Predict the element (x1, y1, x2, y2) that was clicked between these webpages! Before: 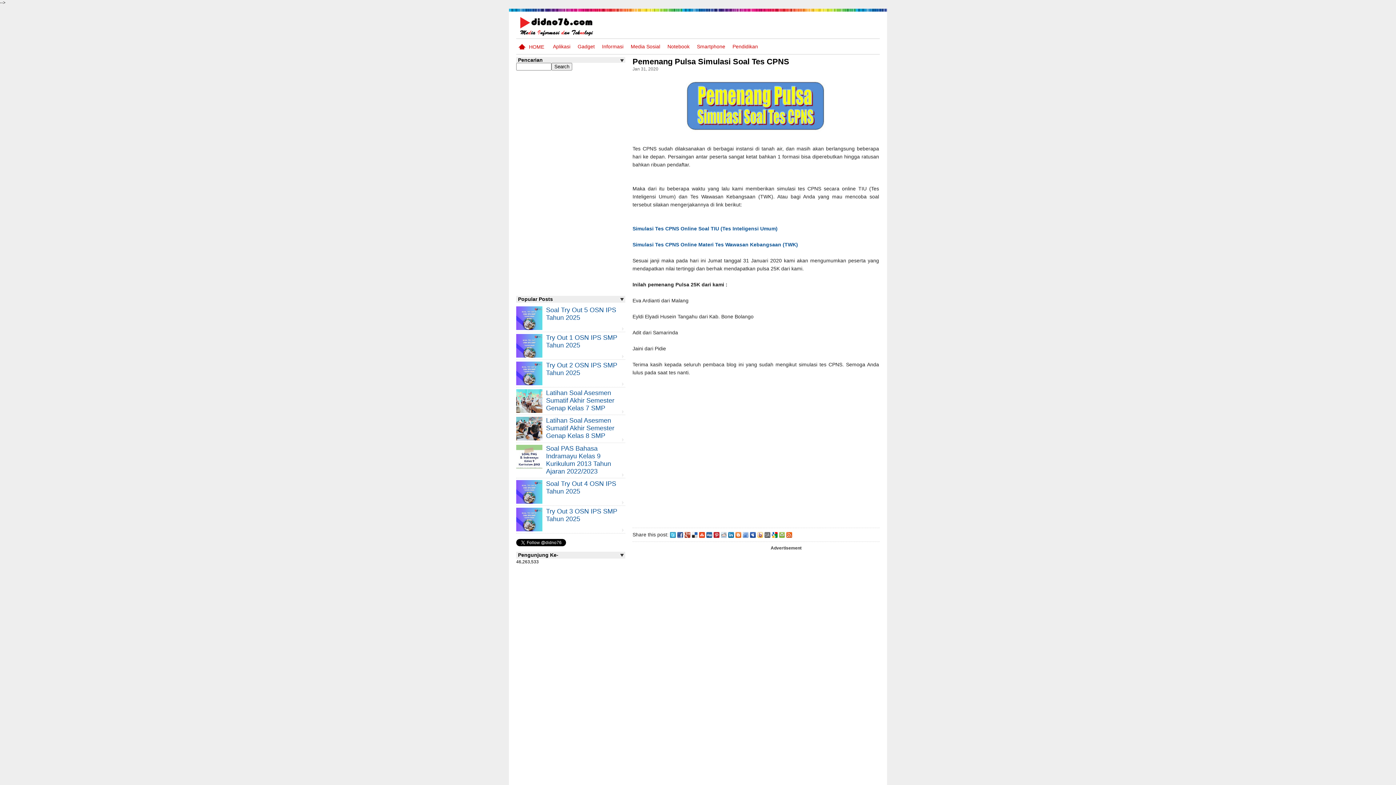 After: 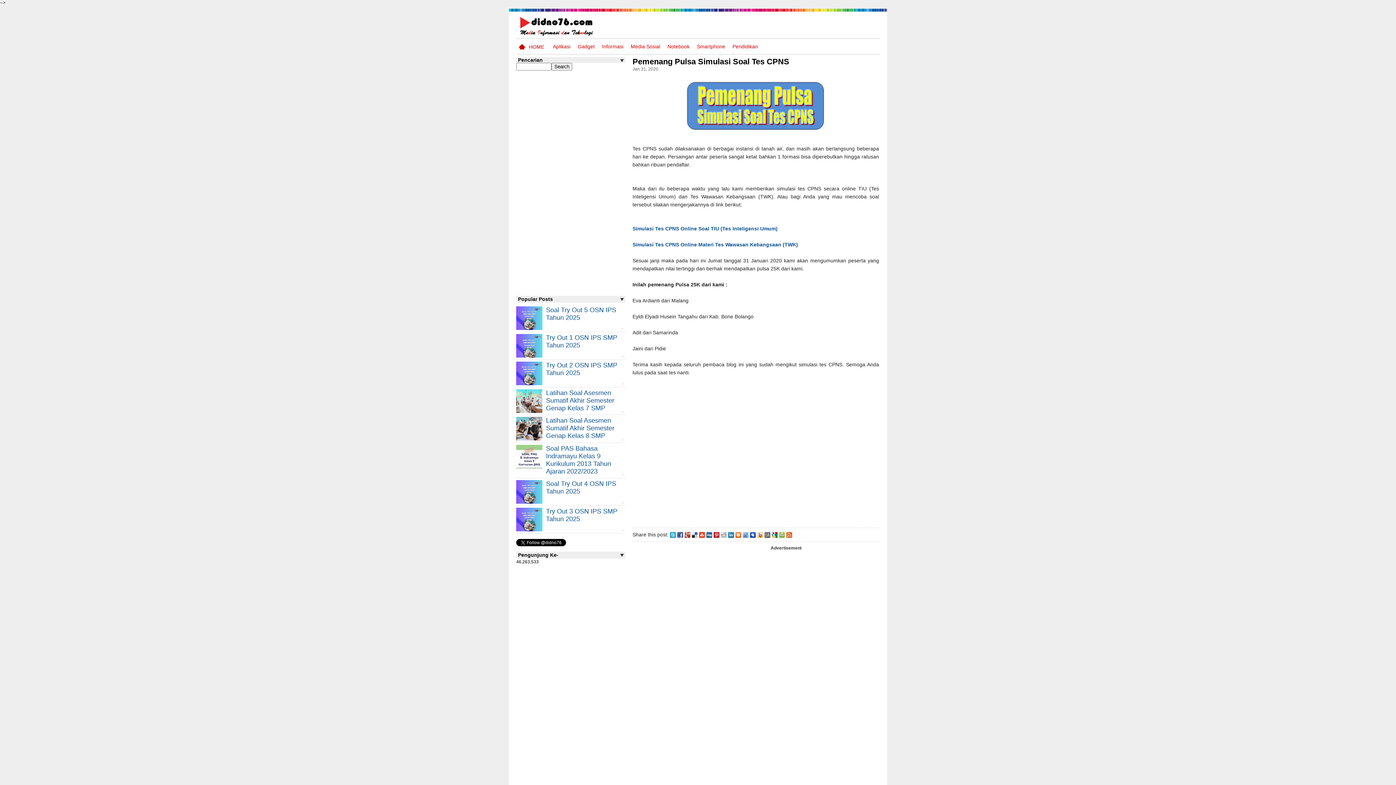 Action: bbox: (516, 508, 542, 535)